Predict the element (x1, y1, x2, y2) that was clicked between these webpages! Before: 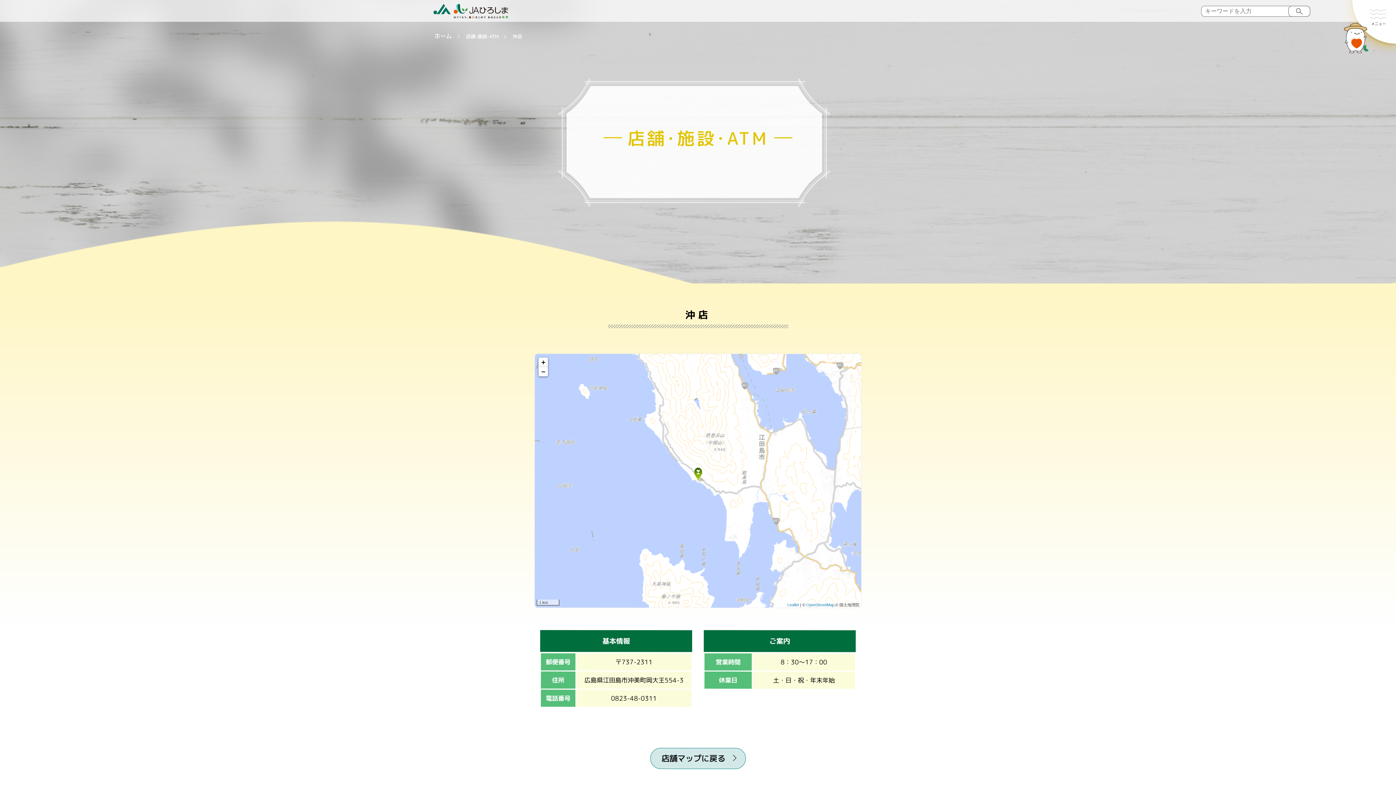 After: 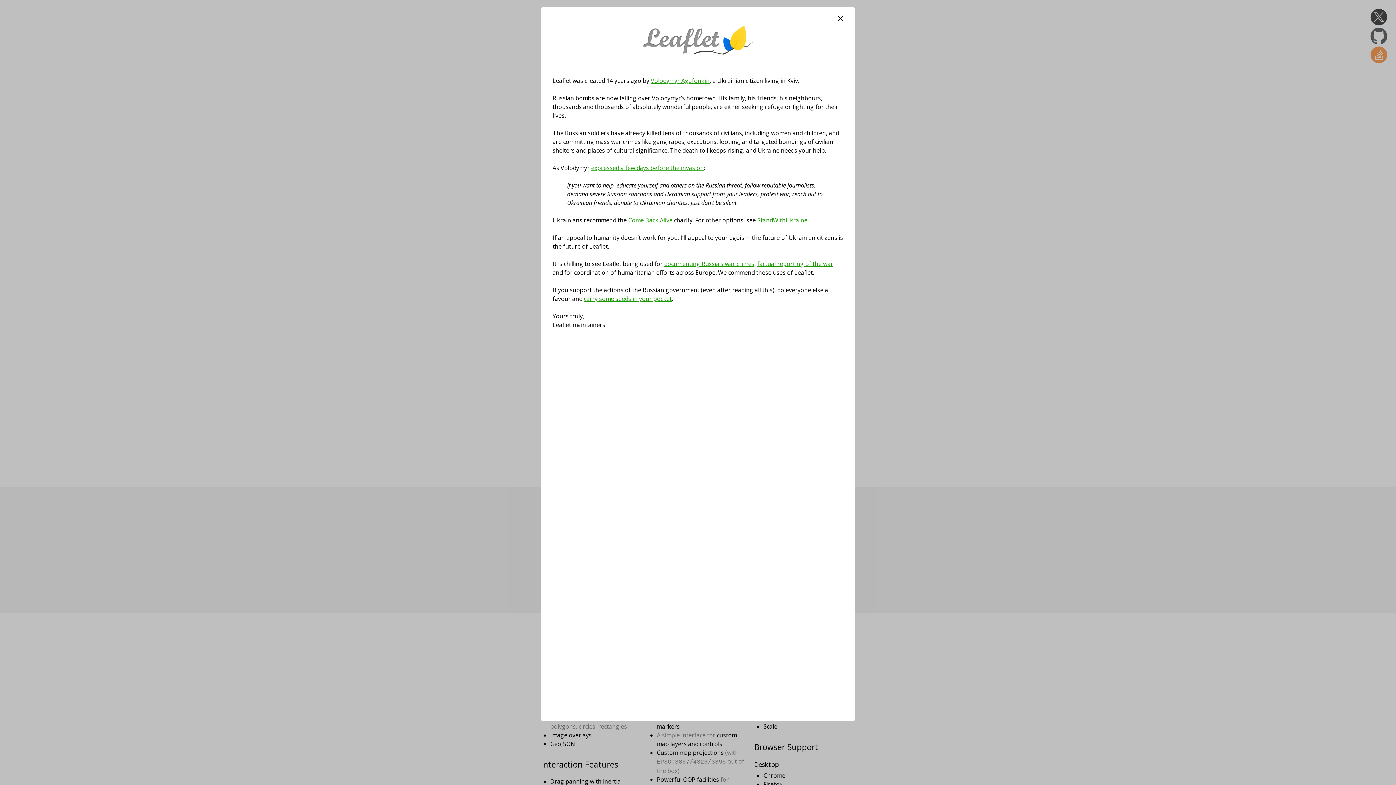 Action: label: Leaflet bbox: (787, 602, 799, 607)